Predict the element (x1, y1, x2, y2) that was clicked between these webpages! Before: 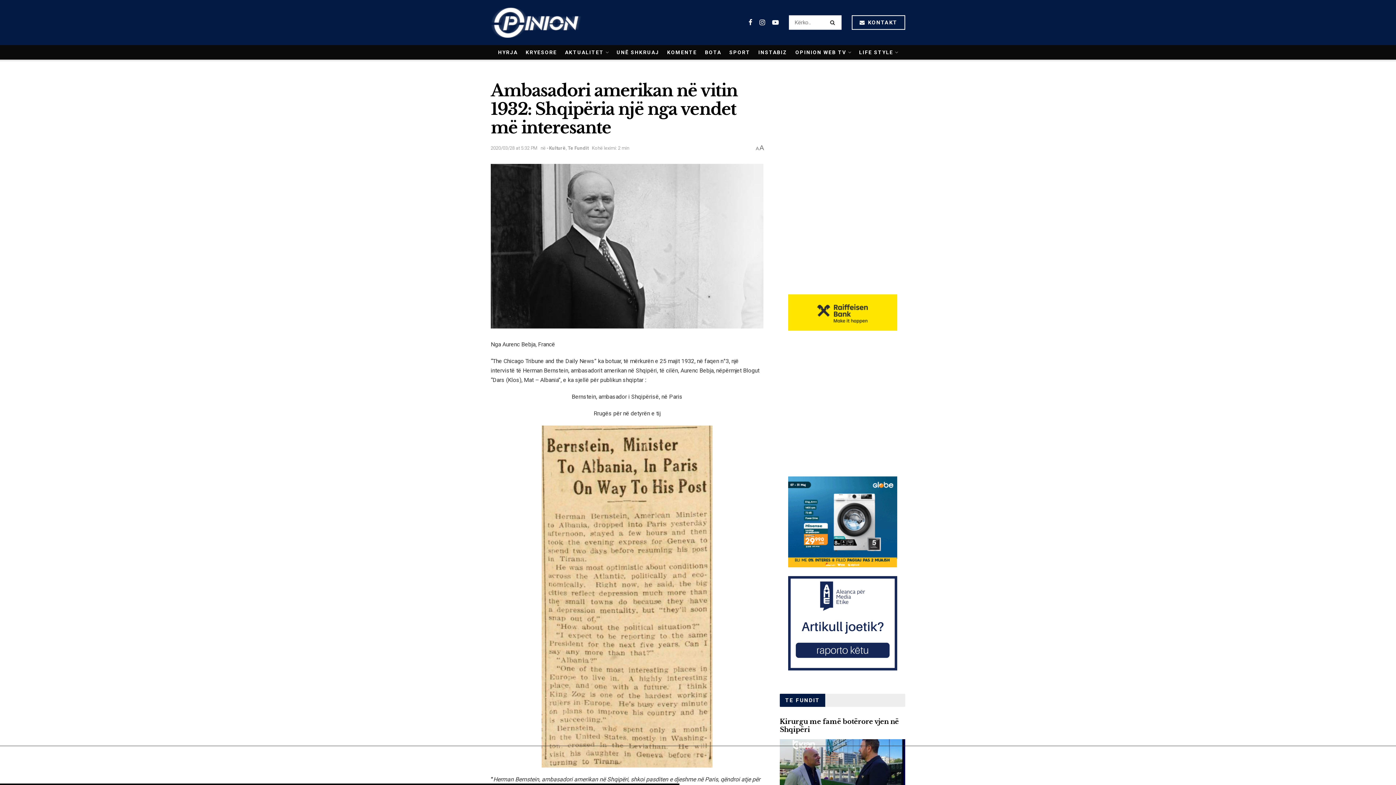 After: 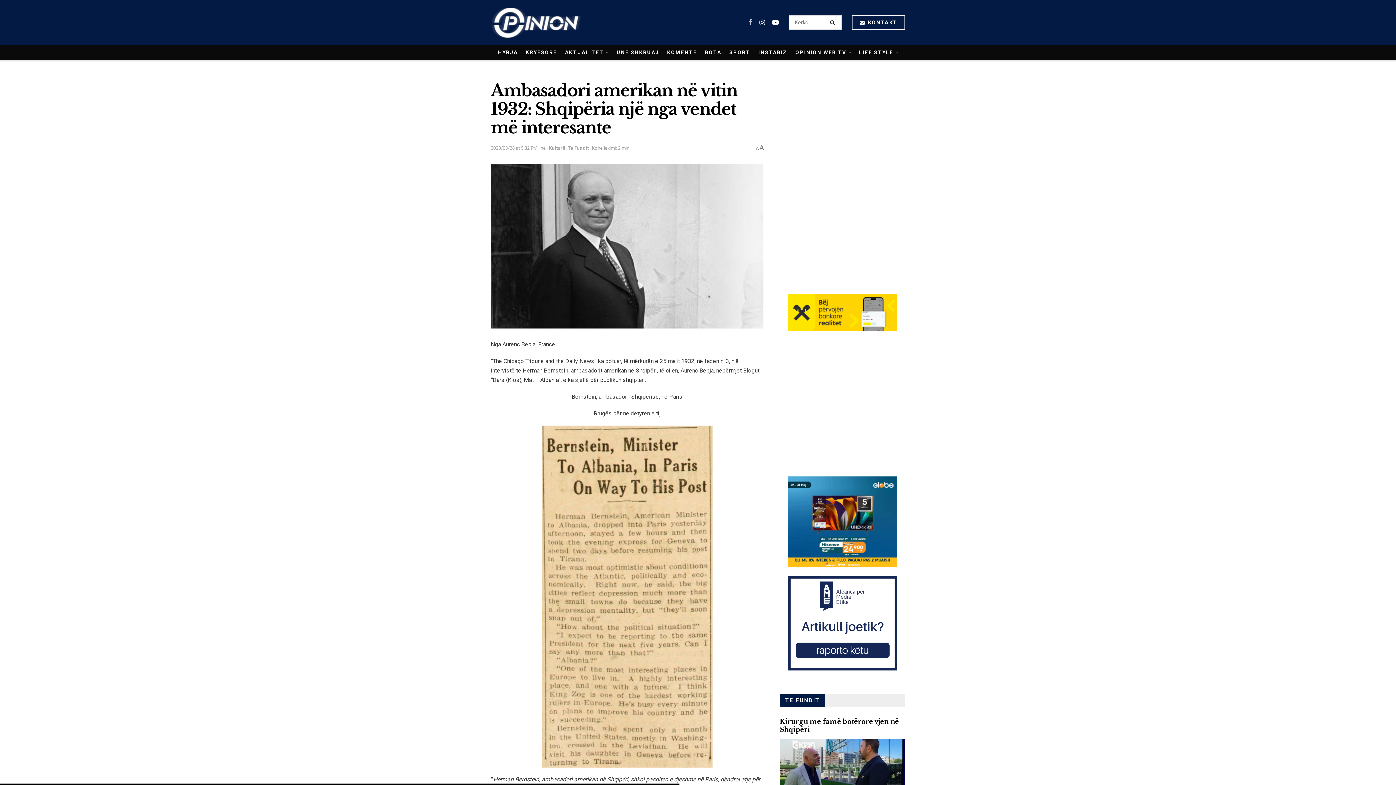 Action: bbox: (748, 18, 752, 27)